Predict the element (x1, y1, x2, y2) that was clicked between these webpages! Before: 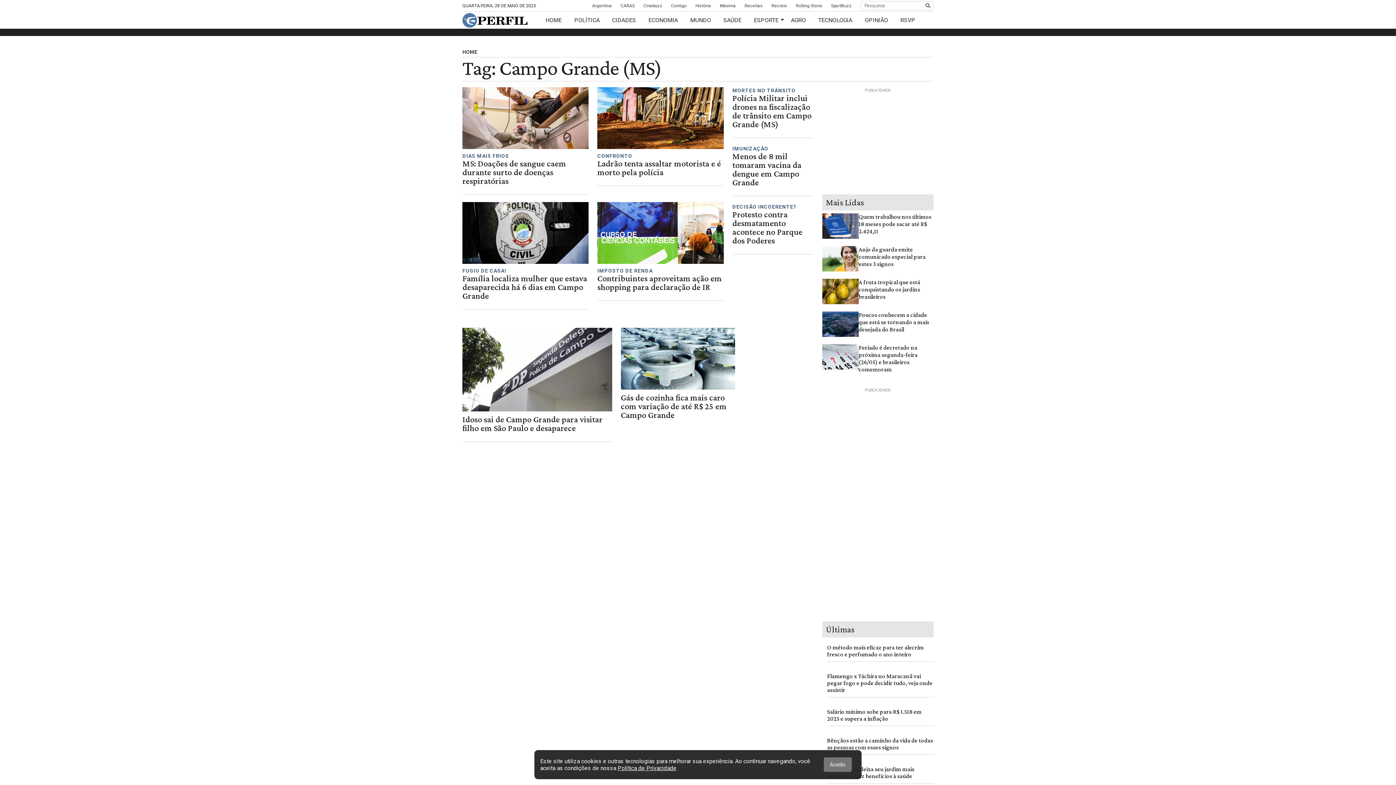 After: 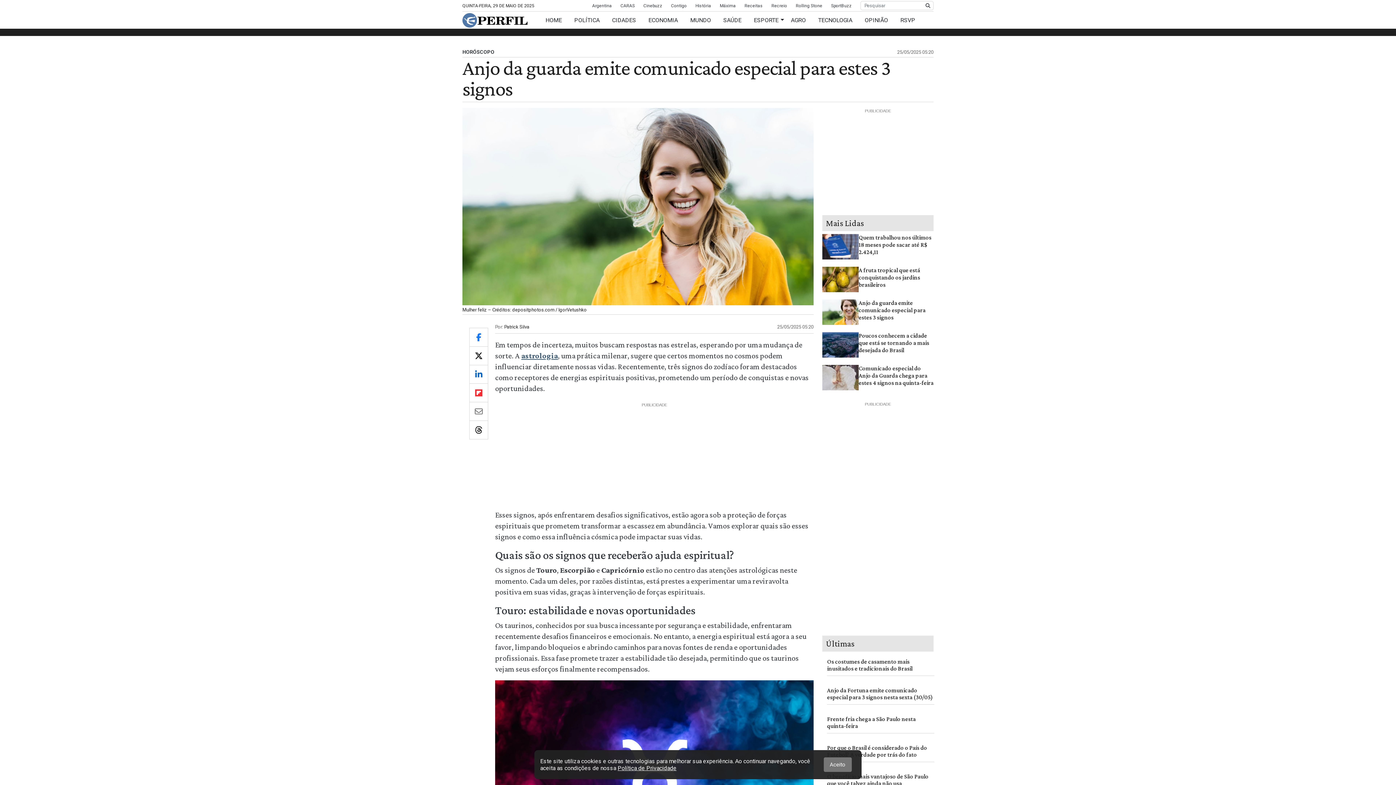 Action: bbox: (858, 246, 933, 268) label: Anjo da guarda emite comunicado especial para estes 3 signos